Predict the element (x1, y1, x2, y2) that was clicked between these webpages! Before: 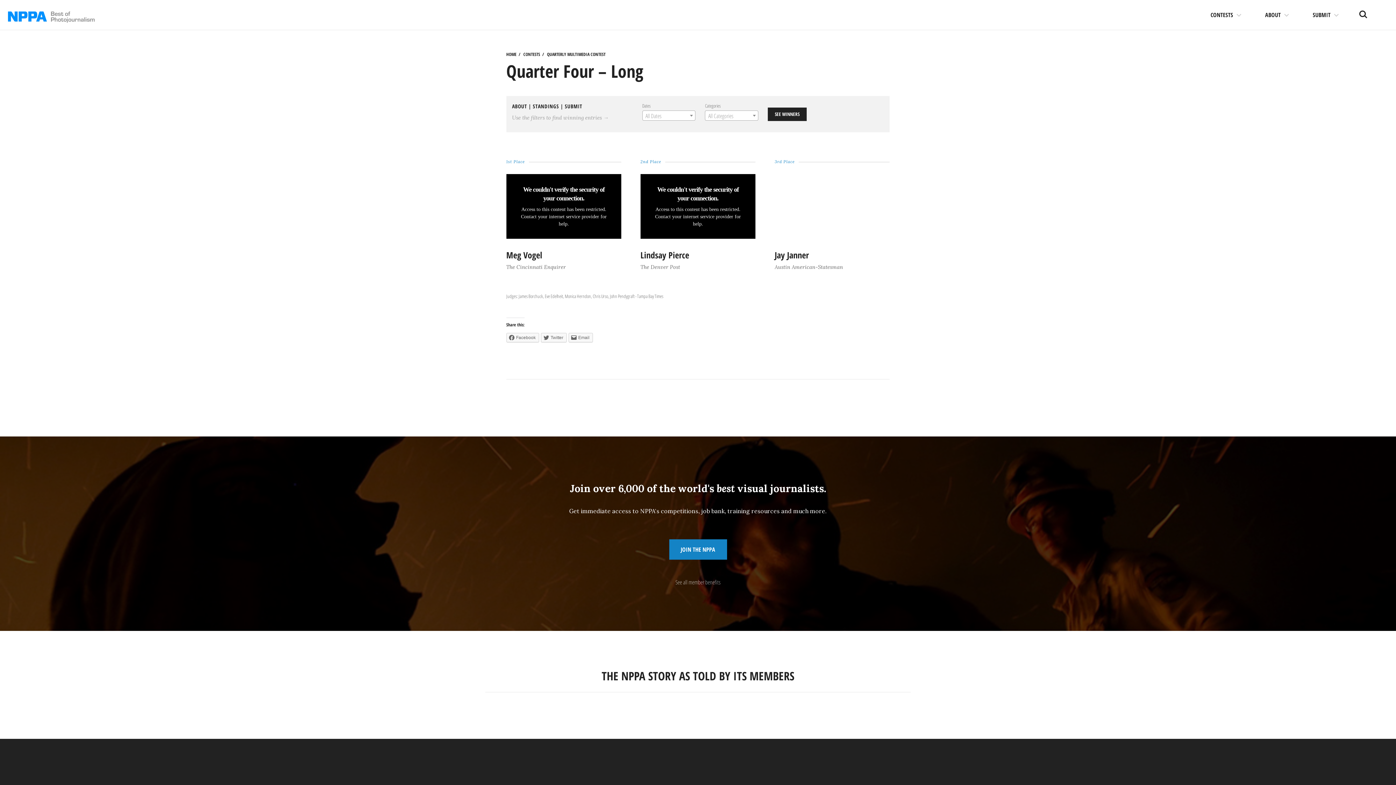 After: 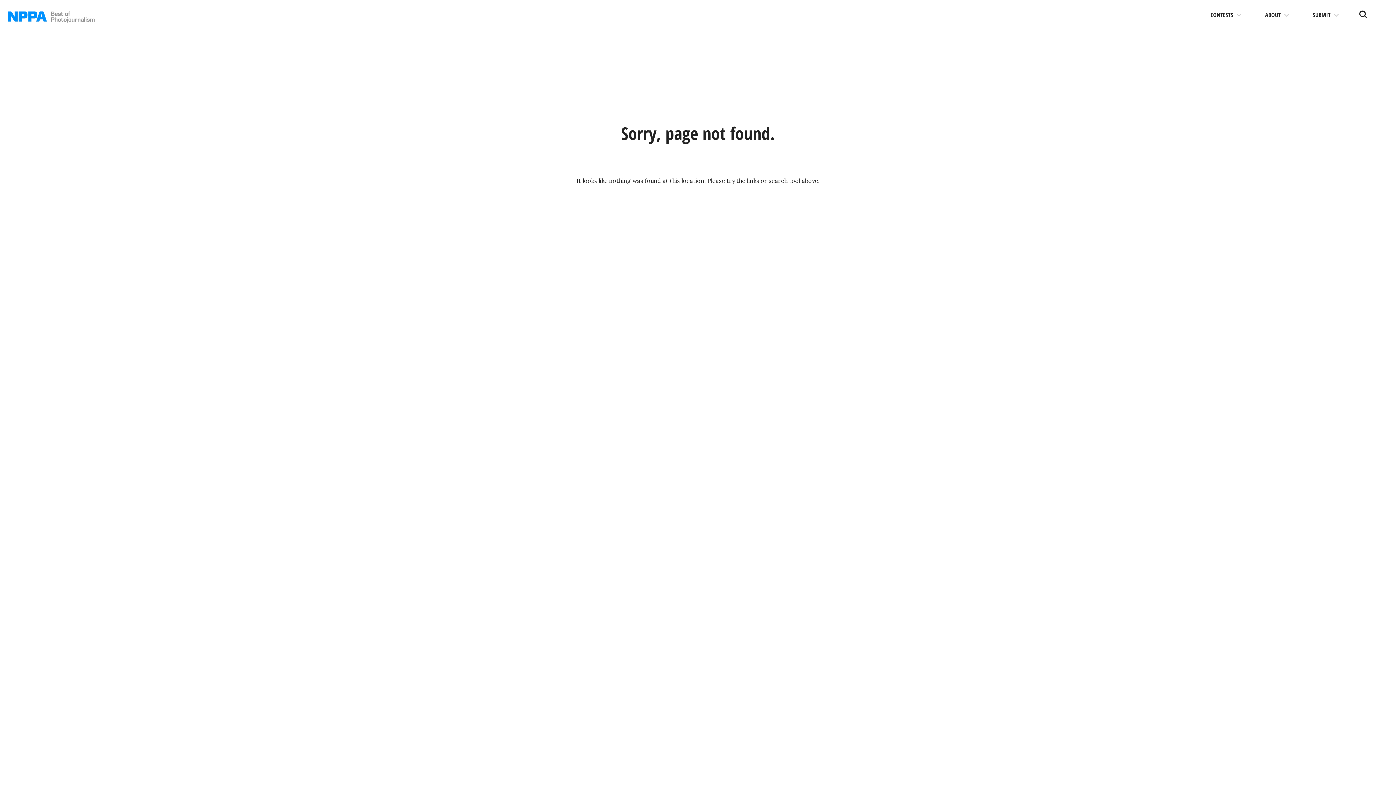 Action: bbox: (532, 102, 559, 109) label: STANDINGS